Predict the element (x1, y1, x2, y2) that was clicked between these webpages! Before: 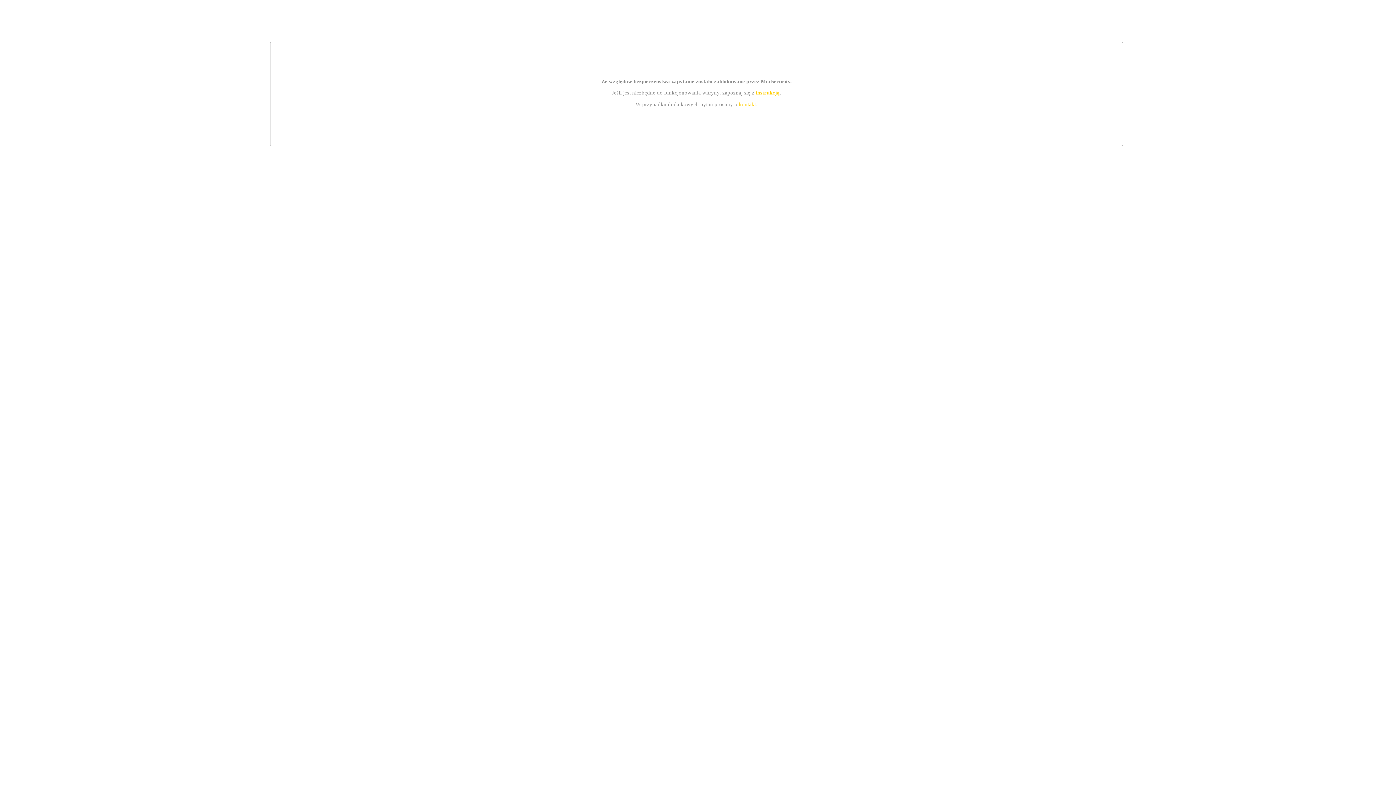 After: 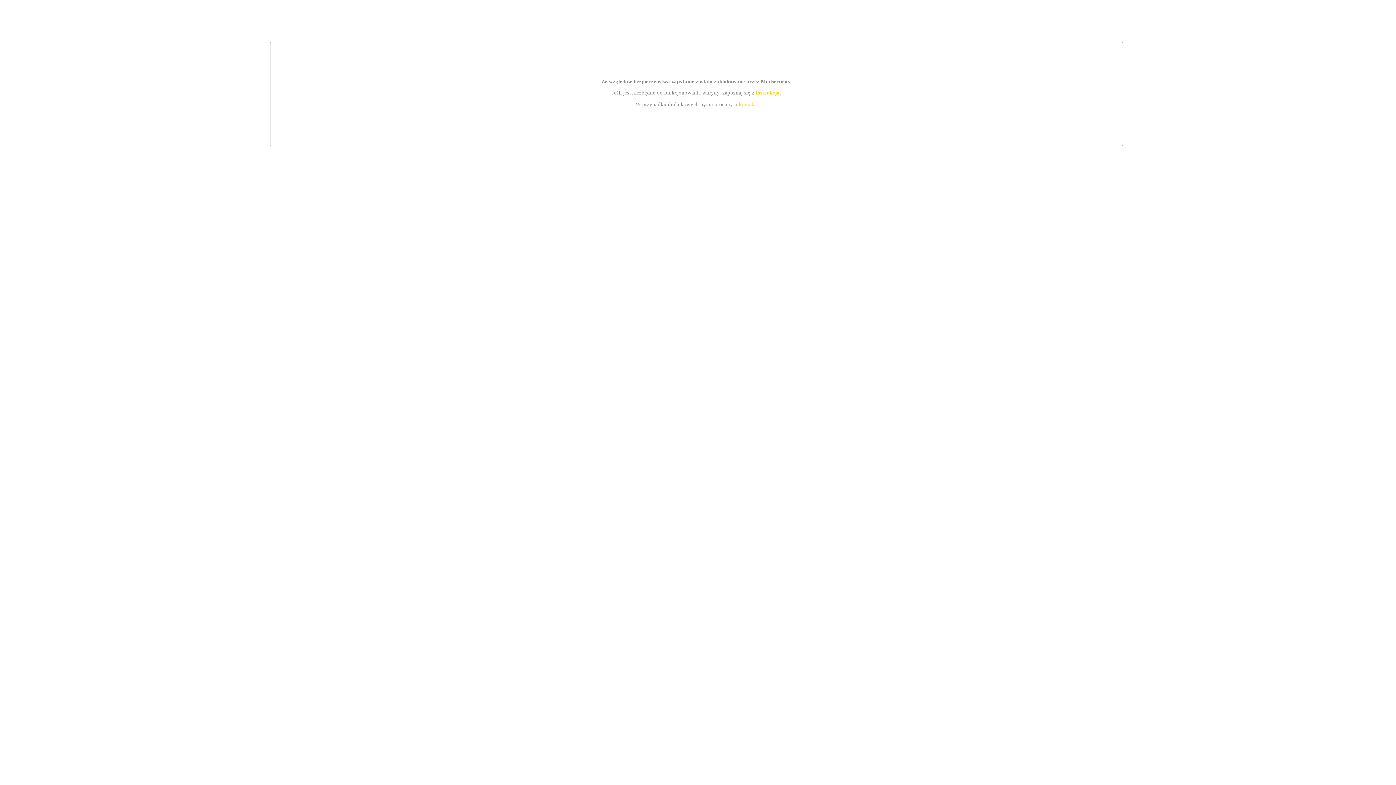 Action: bbox: (755, 89, 779, 95) label: instrukcją